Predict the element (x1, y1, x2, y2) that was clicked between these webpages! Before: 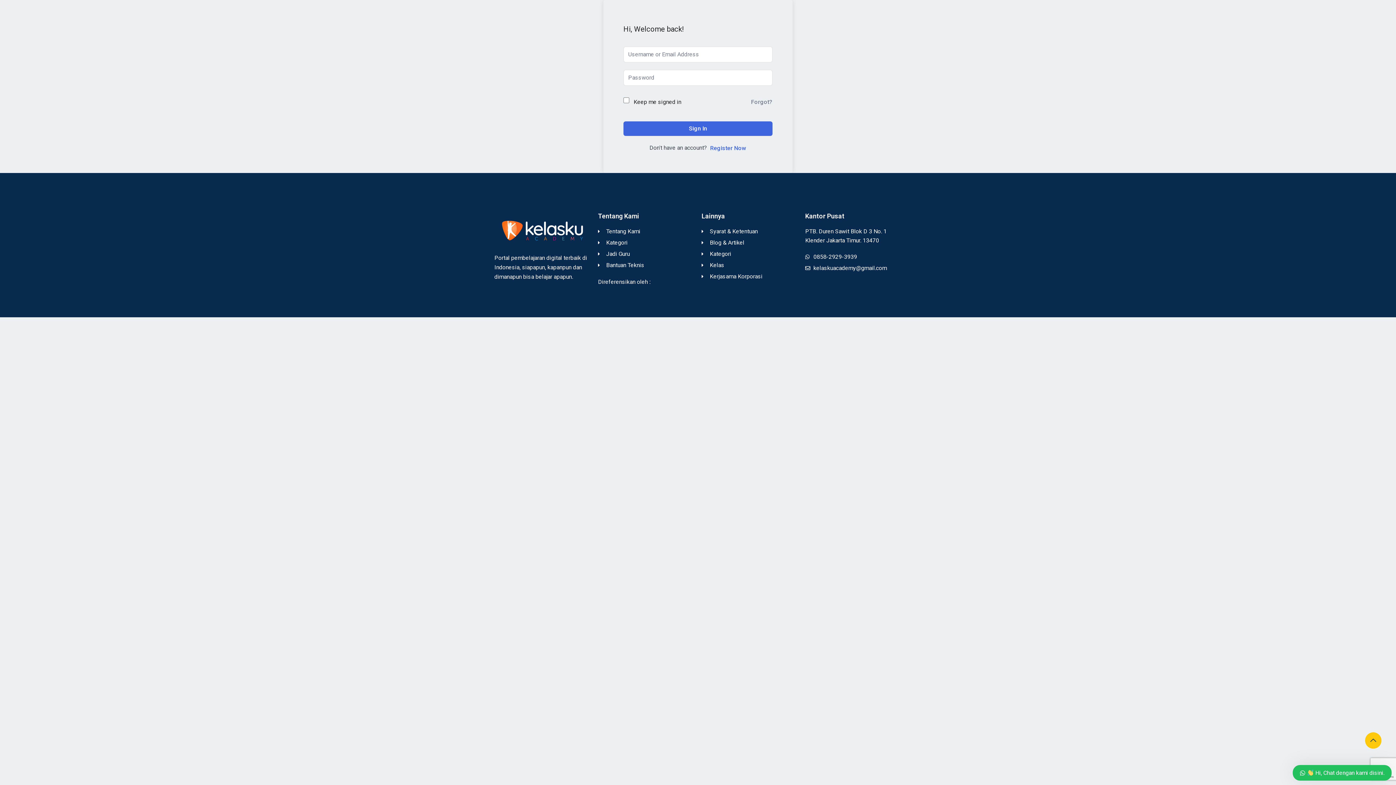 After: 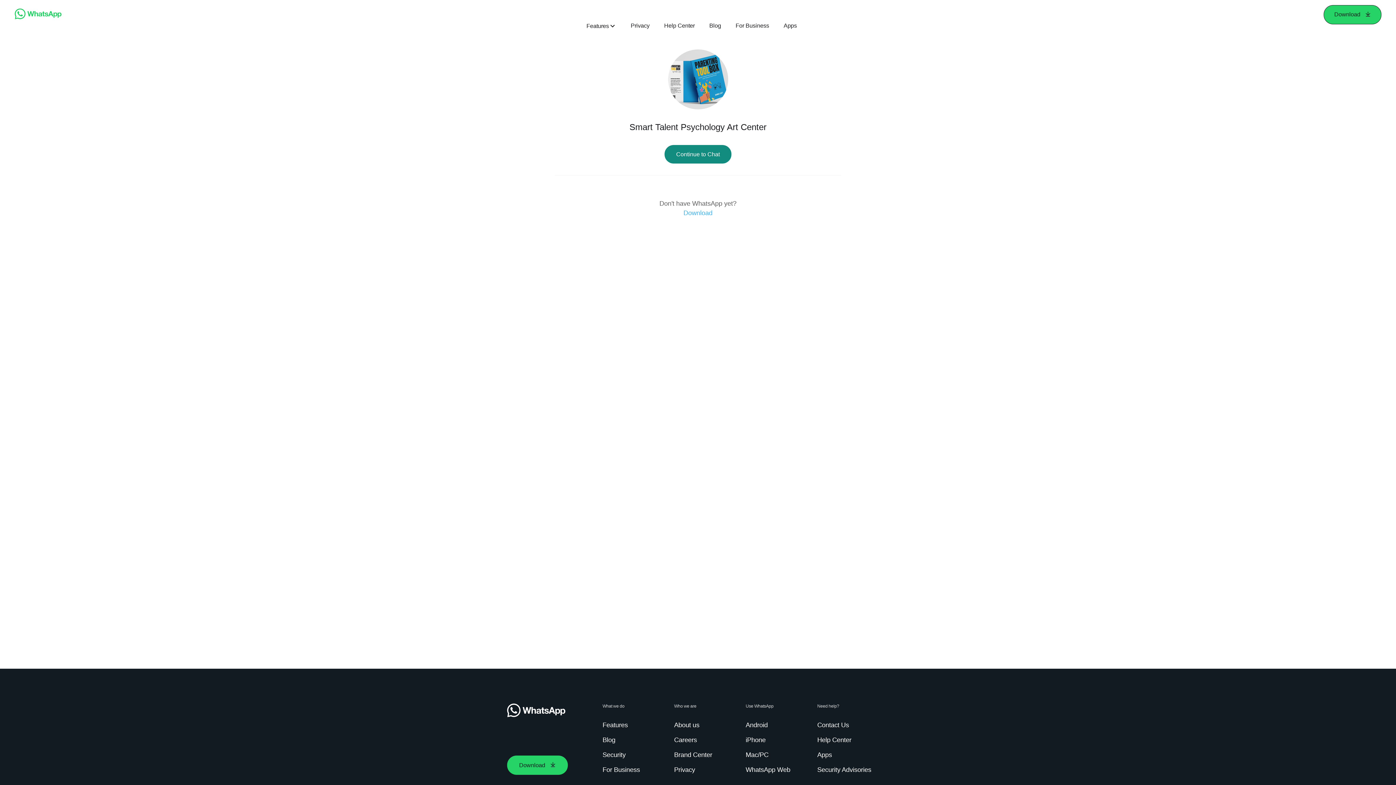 Action: bbox: (805, 252, 901, 261) label: 0858-2929-3939